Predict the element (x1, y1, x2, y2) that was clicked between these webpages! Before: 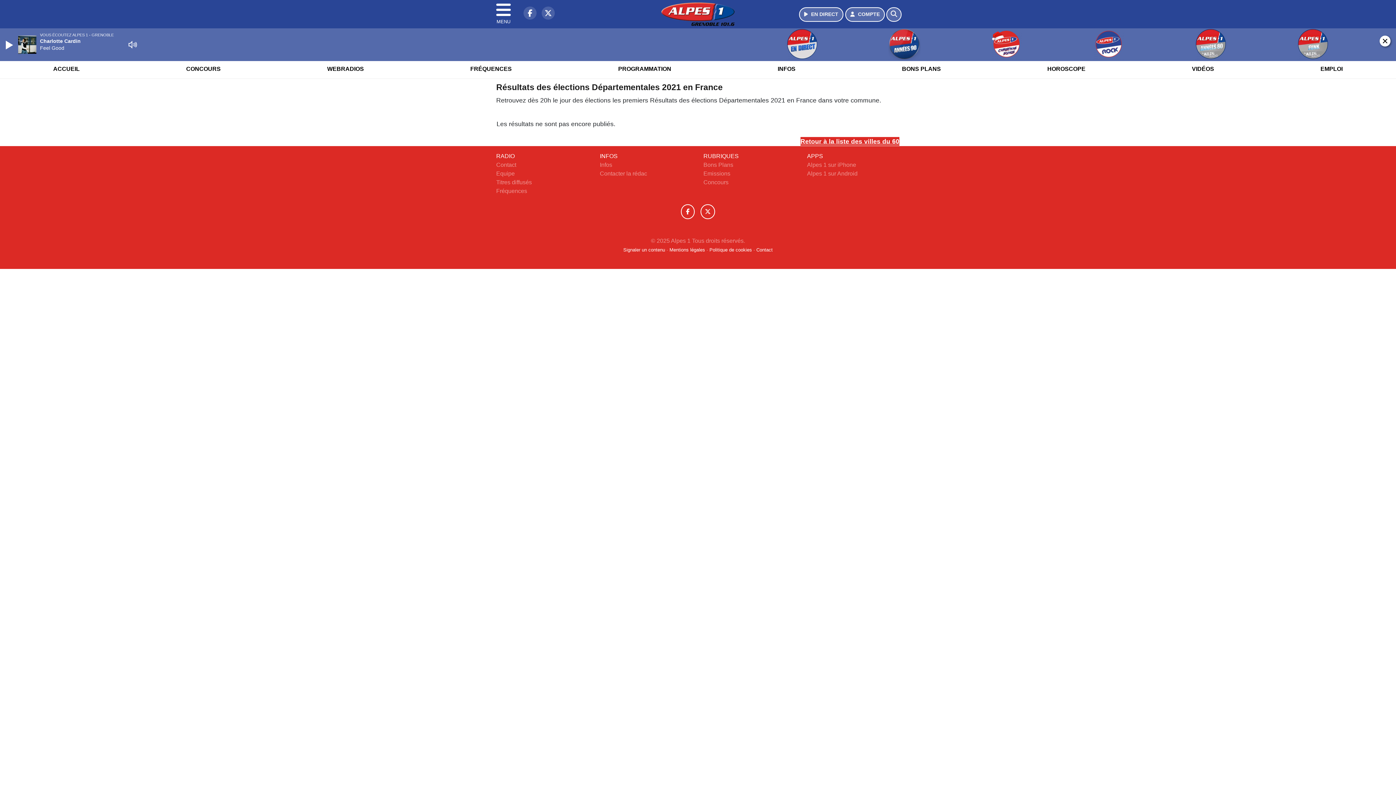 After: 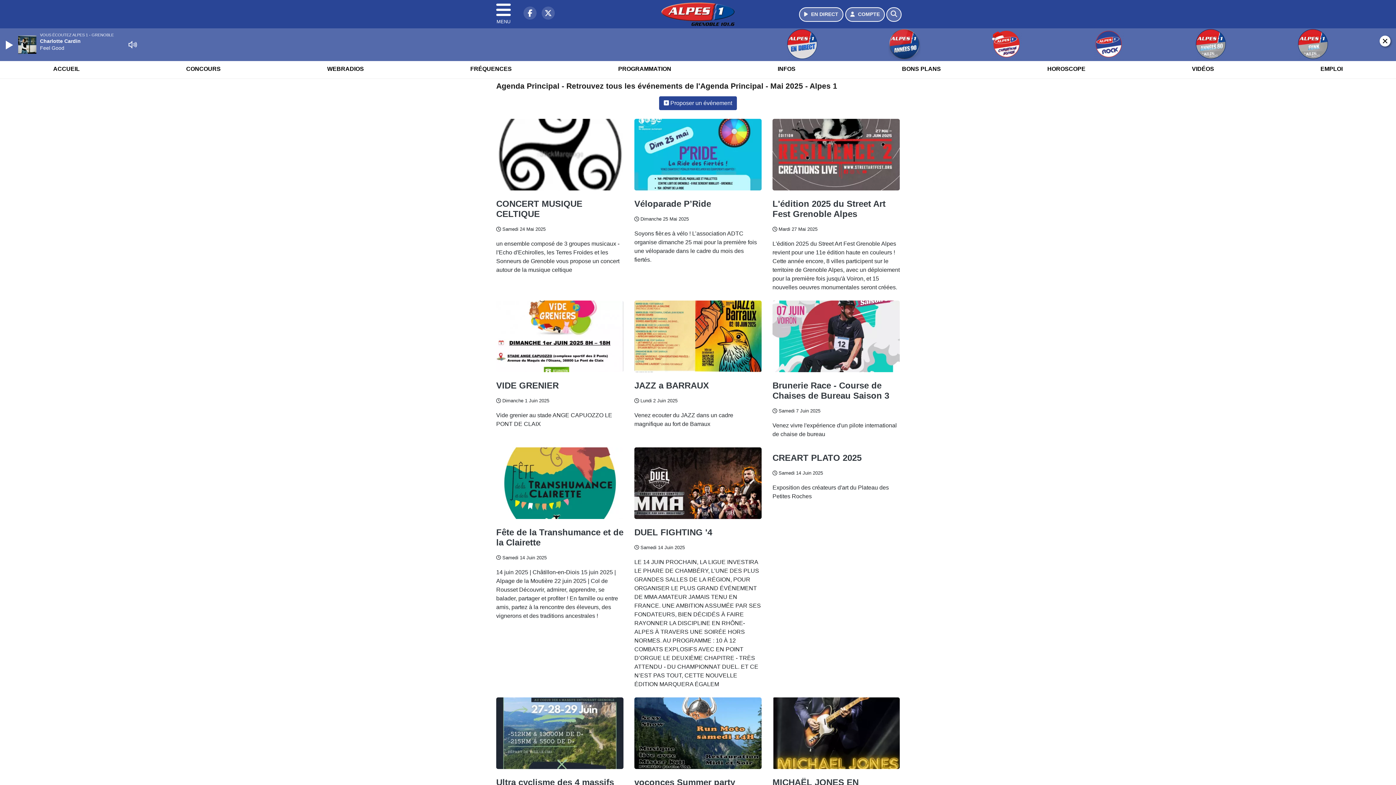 Action: bbox: (897, 59, 945, 78) label: BONS PLANS